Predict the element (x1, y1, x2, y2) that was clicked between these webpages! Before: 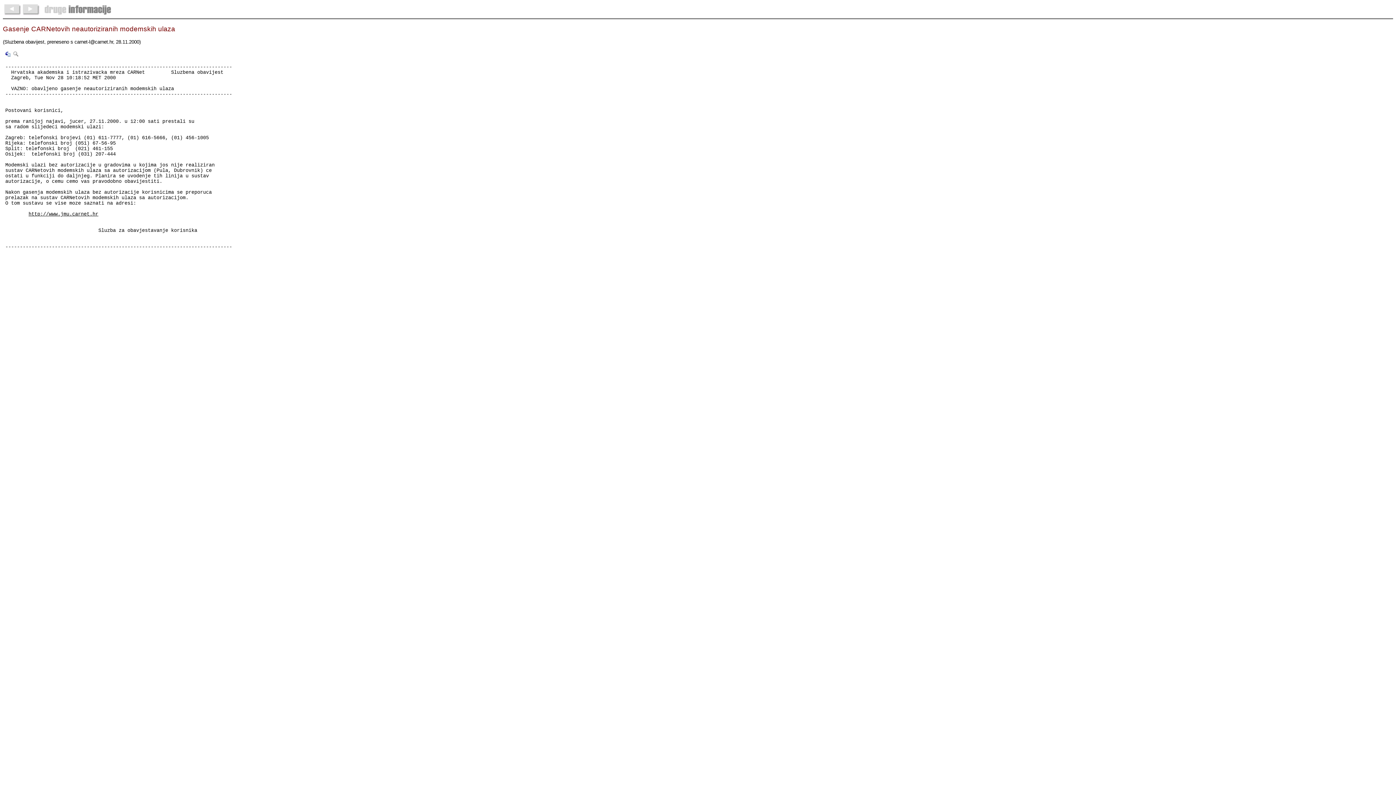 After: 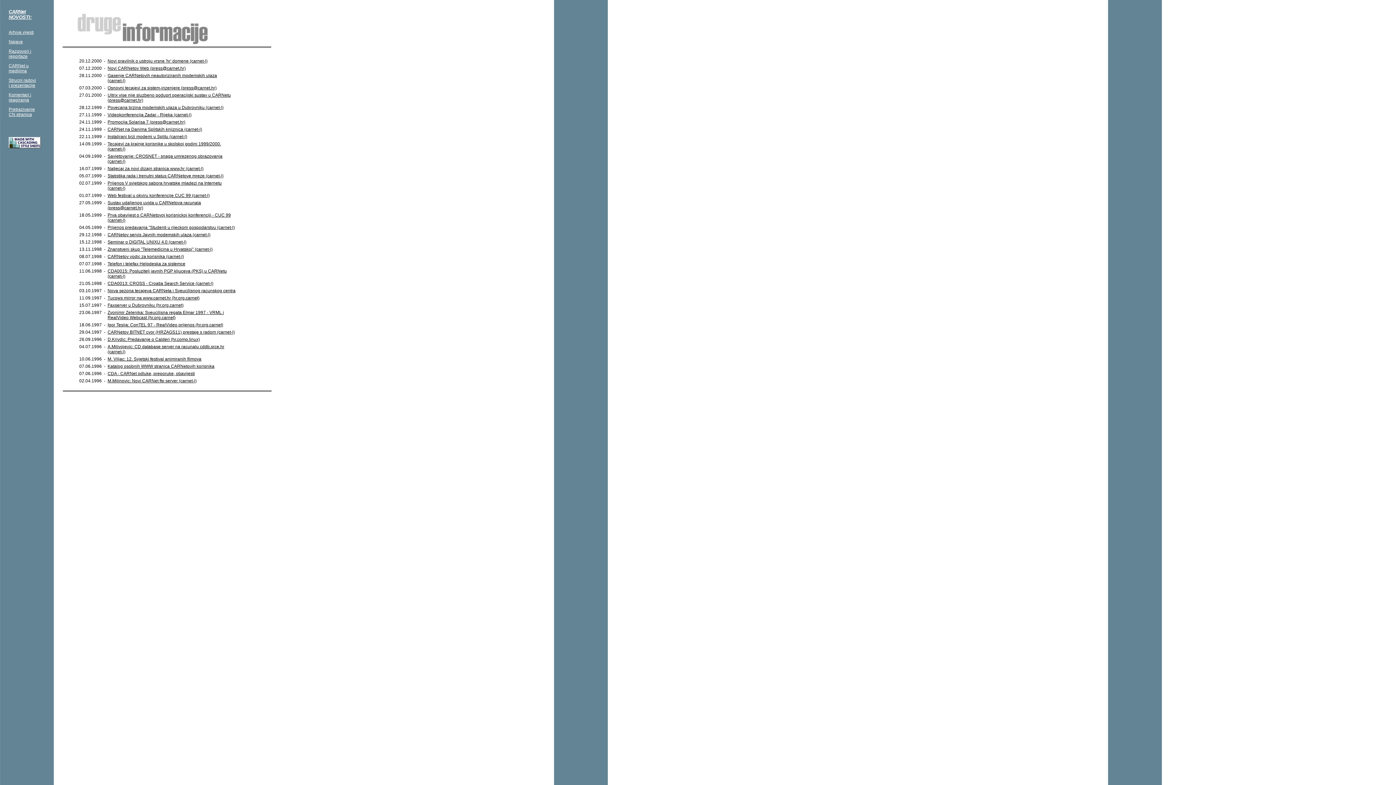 Action: bbox: (40, 11, 112, 16)